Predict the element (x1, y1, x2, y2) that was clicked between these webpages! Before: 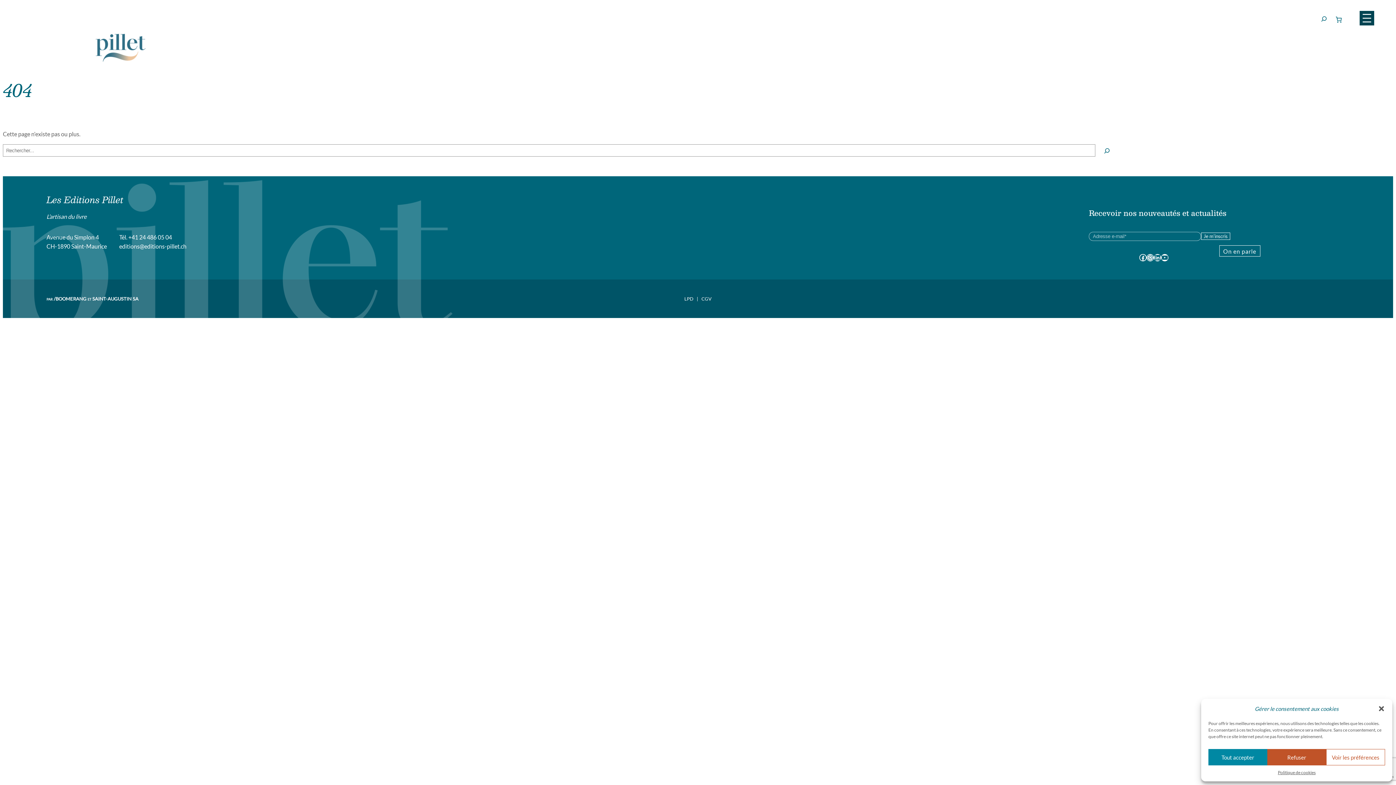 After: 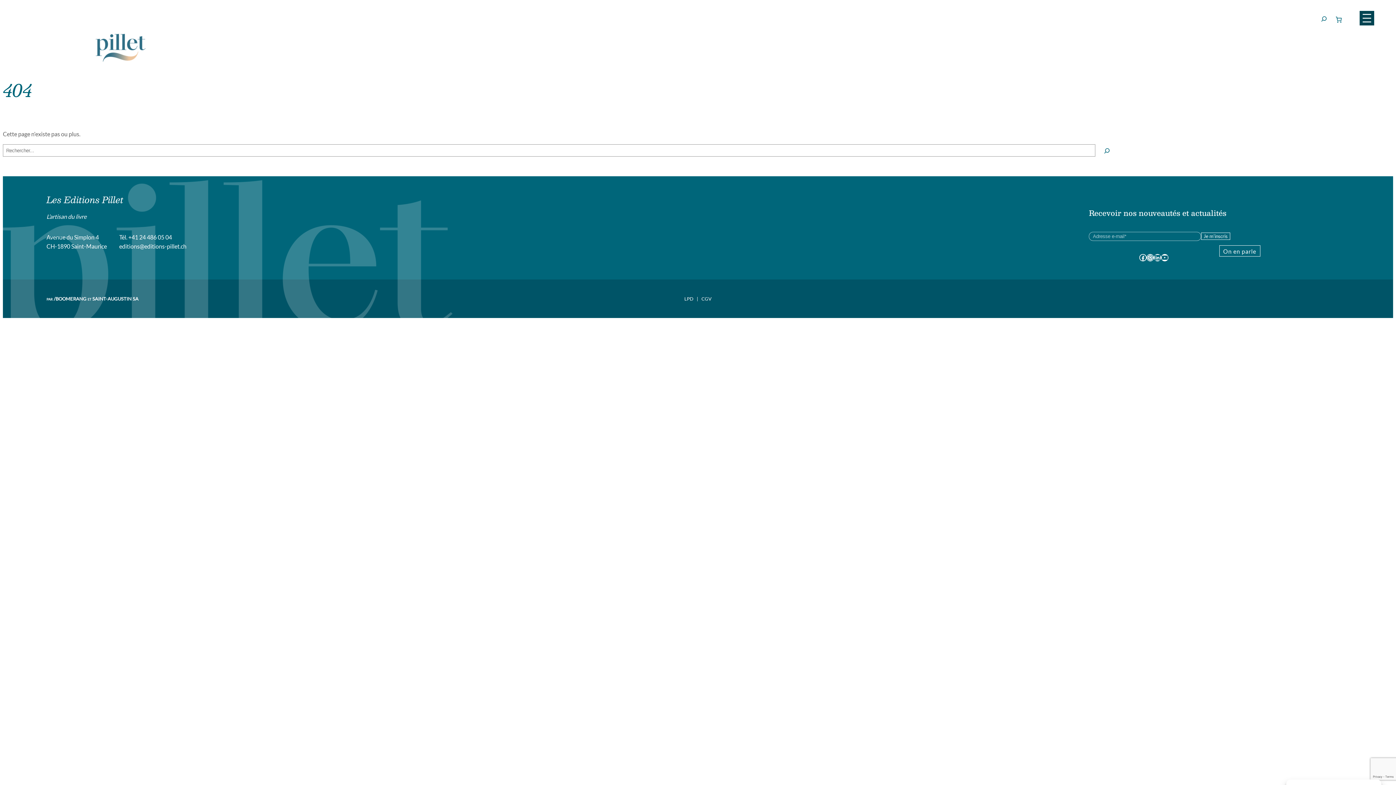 Action: label: Refuser bbox: (1267, 749, 1326, 765)